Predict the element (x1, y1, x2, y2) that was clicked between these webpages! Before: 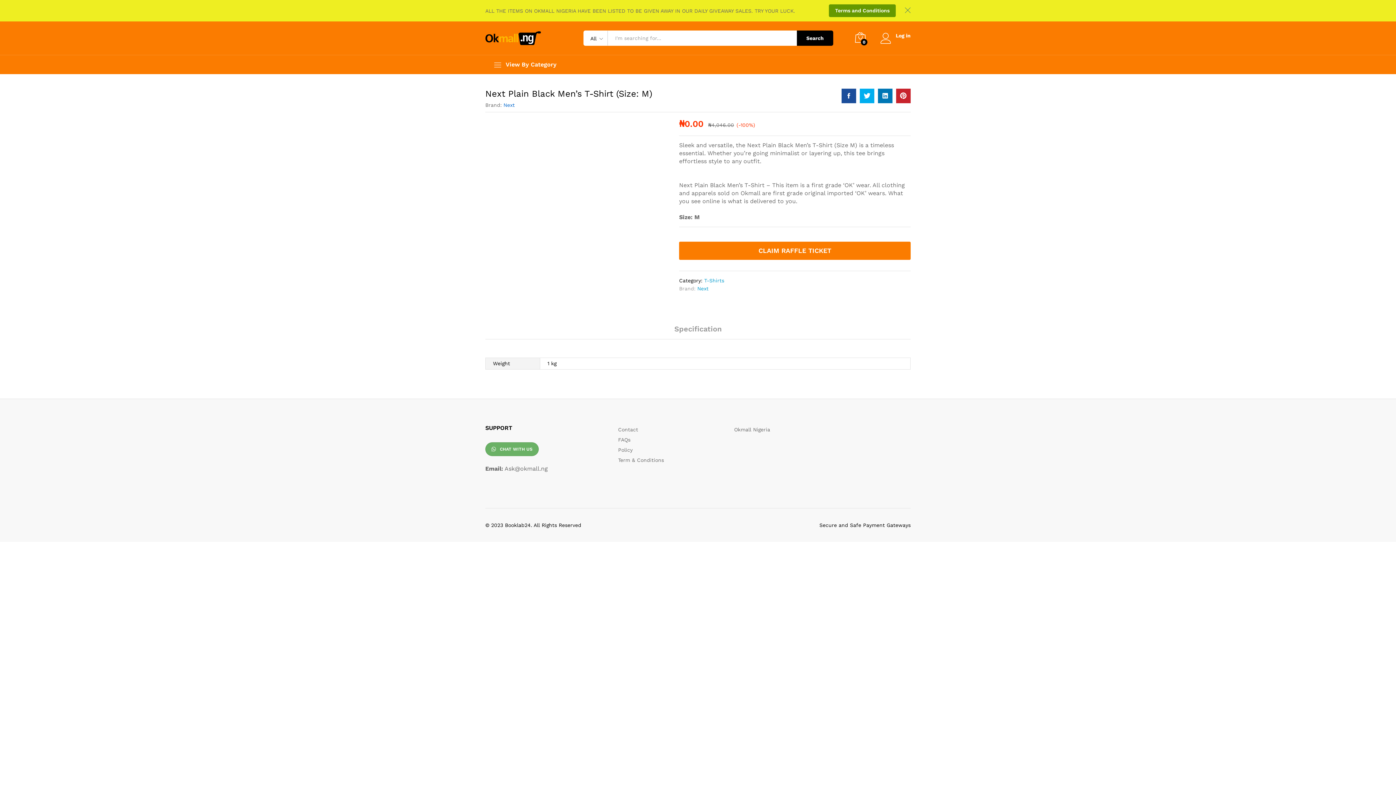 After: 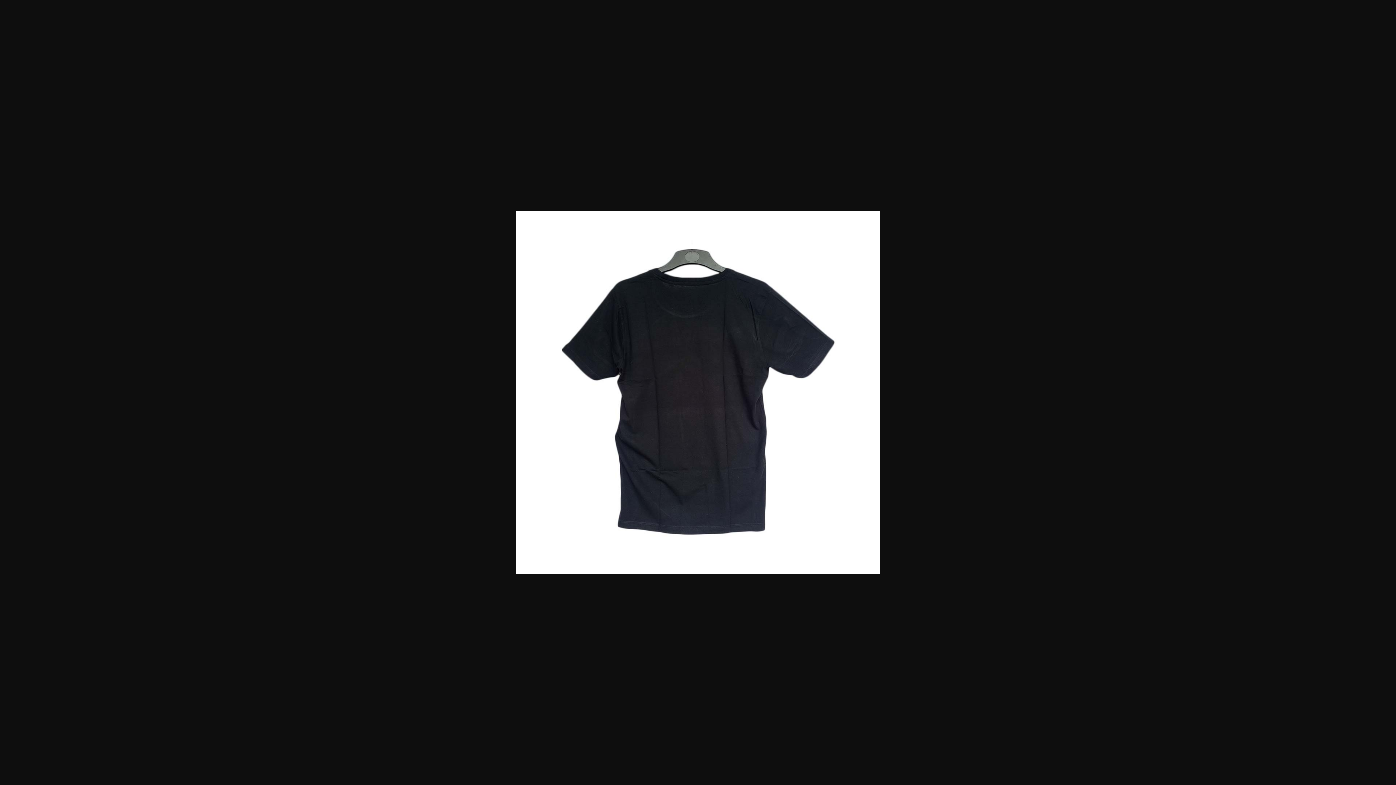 Action: bbox: (644, 119, 668, 143)